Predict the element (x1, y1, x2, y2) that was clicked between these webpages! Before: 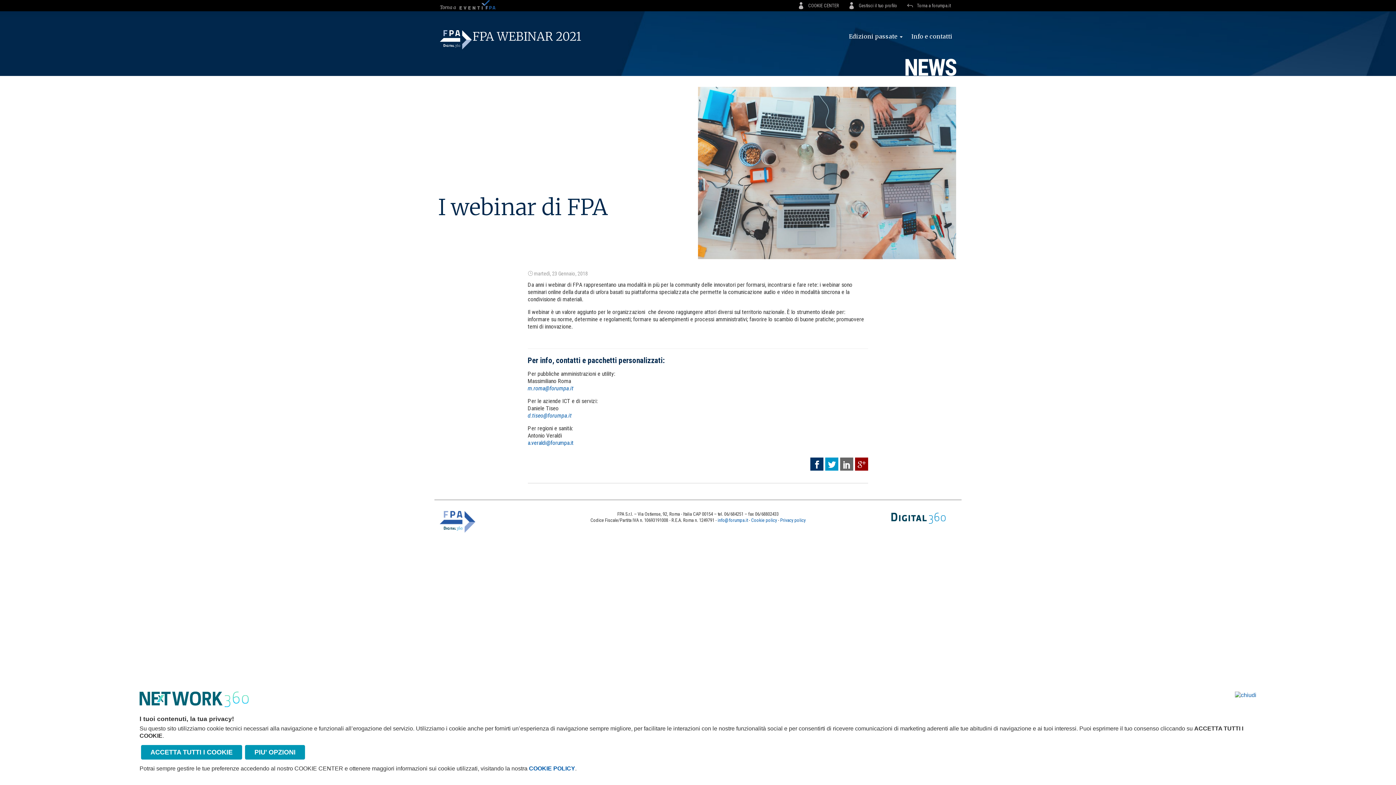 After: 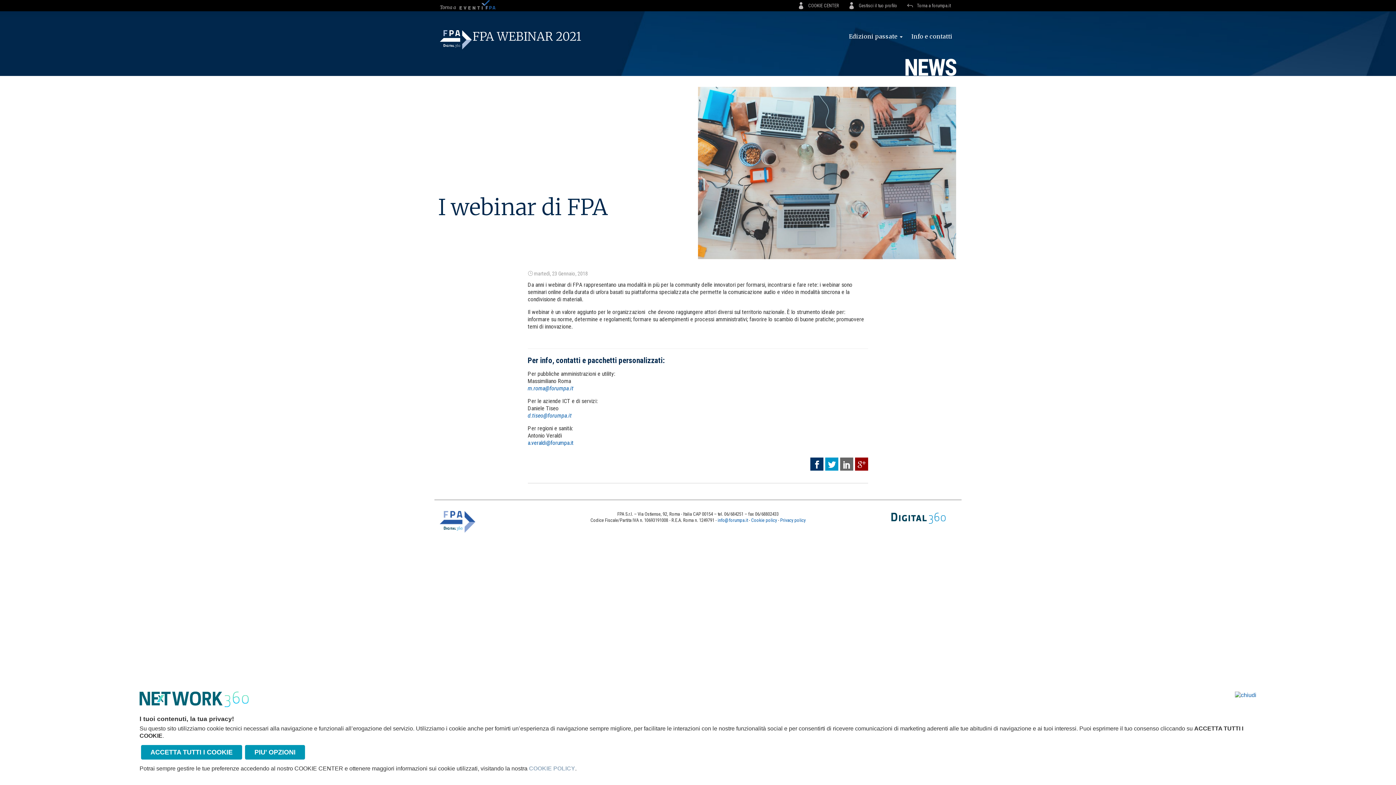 Action: label: COOKIE POLICY bbox: (529, 765, 575, 772)